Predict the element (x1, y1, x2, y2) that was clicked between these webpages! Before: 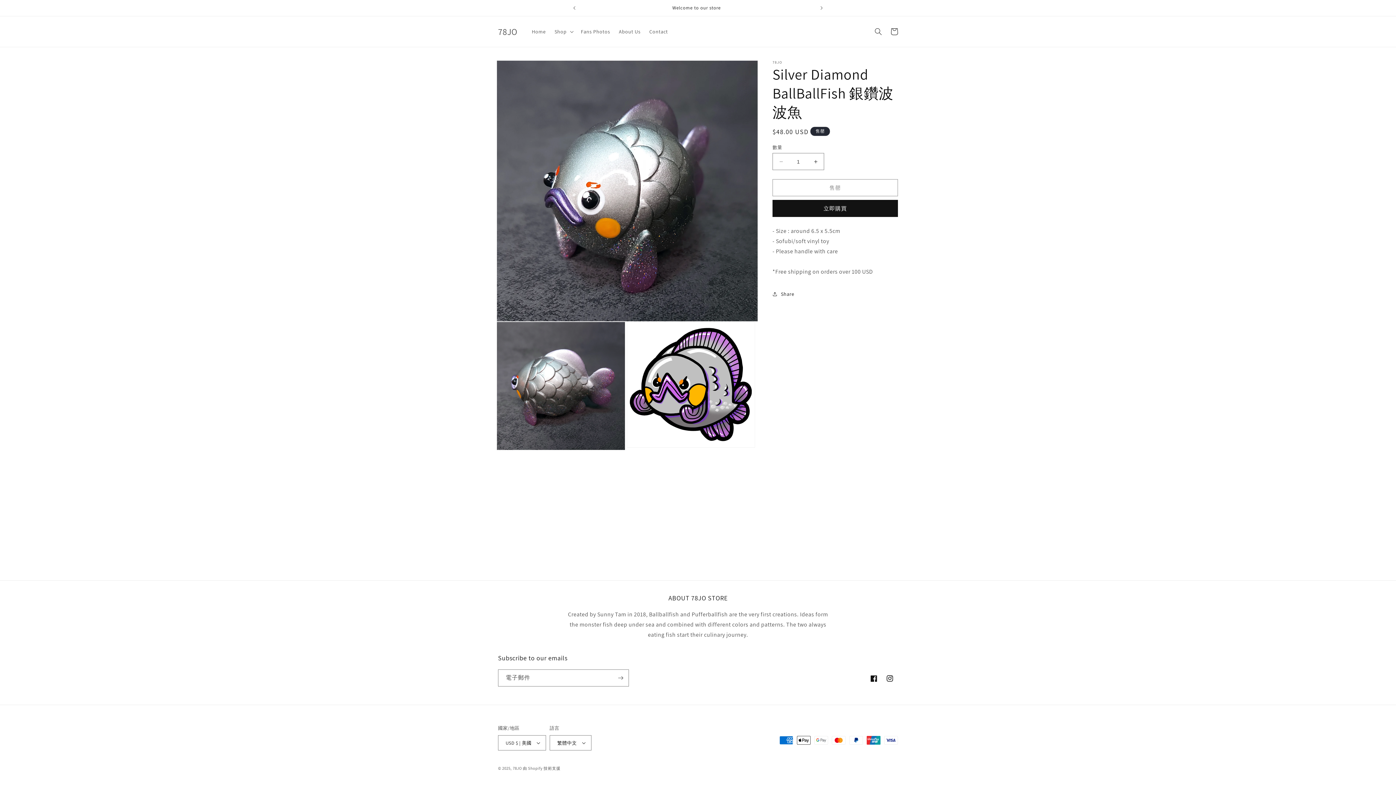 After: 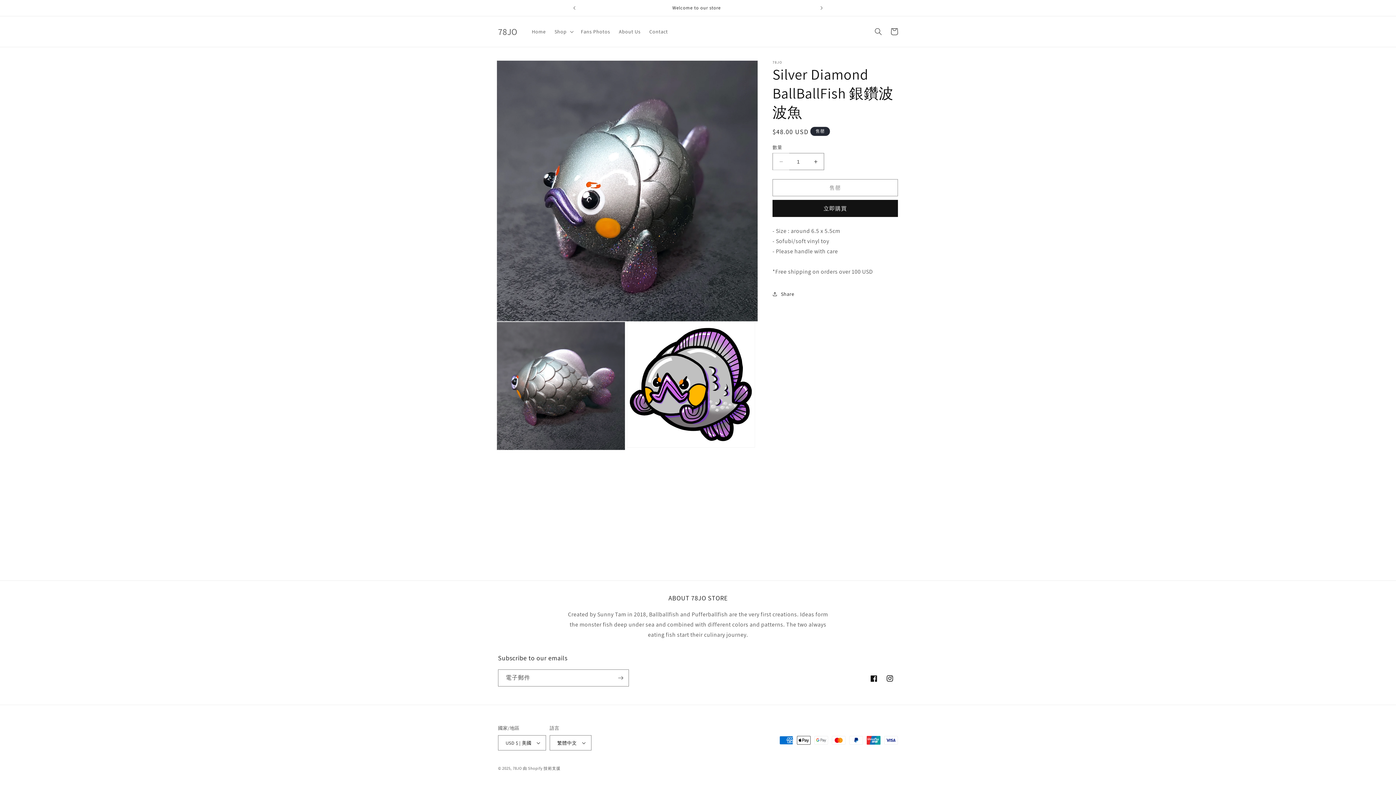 Action: label: Silver Diamond BallBallFish 銀鑽波波魚 數量減少 bbox: (773, 153, 789, 170)